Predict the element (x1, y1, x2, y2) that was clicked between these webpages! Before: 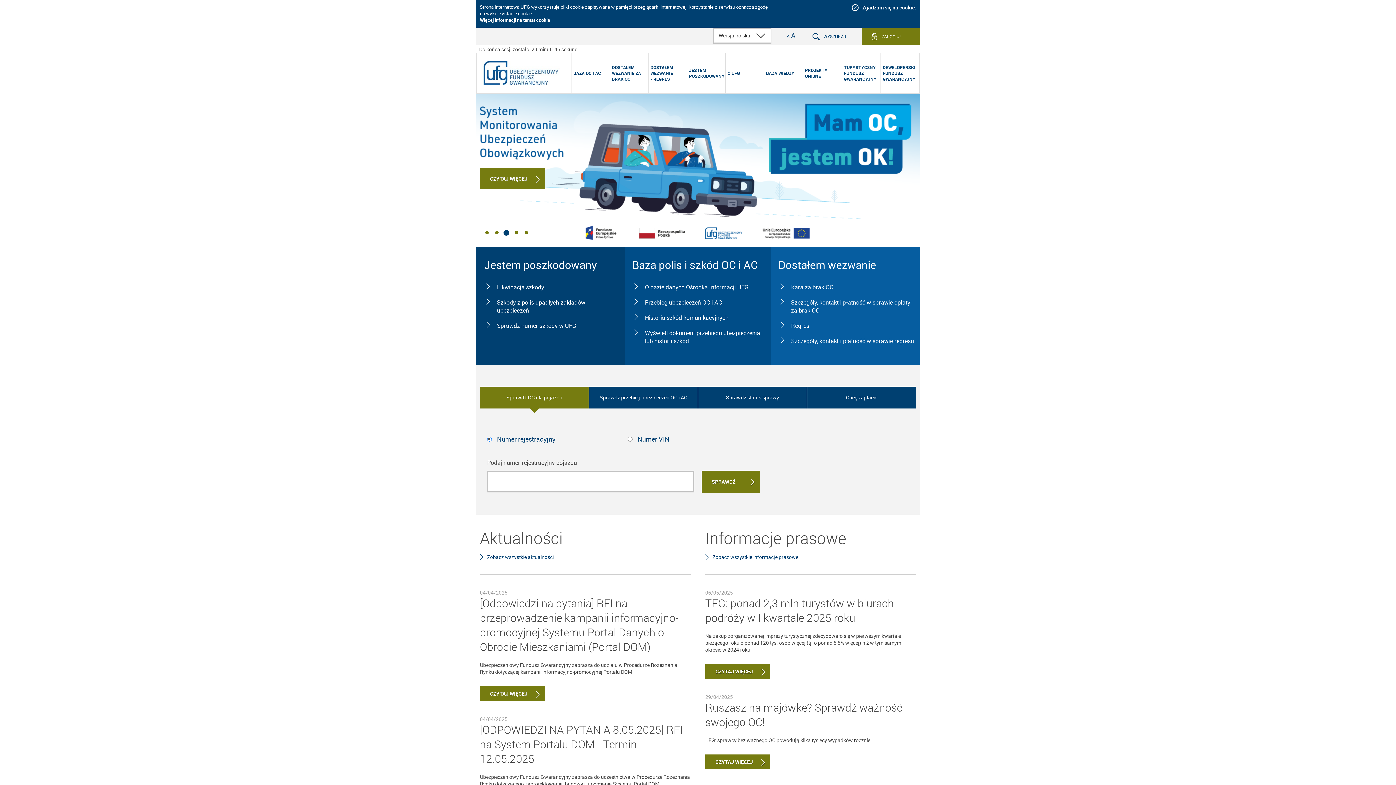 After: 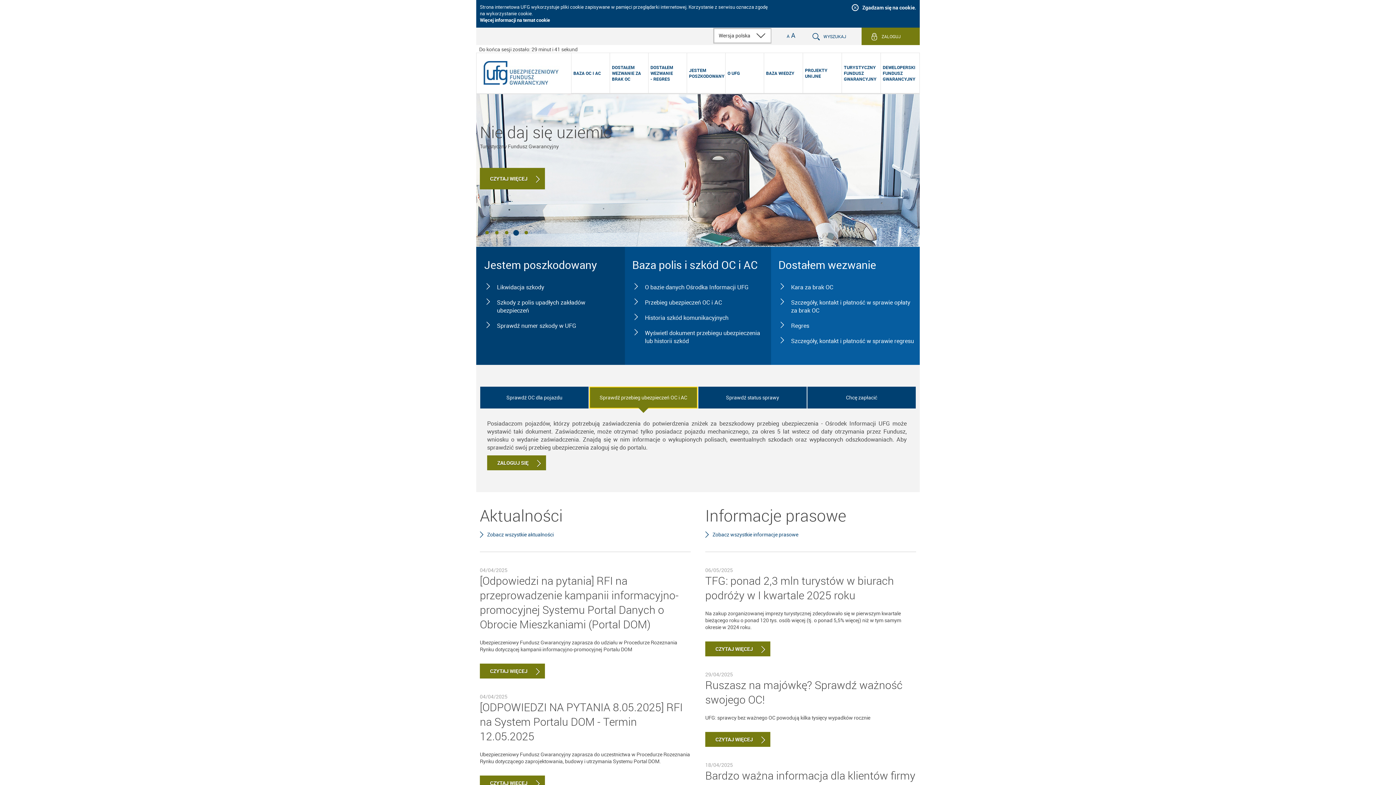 Action: bbox: (589, 386, 697, 408) label: Sprawdź przebieg ubezpieczeń OC i AC